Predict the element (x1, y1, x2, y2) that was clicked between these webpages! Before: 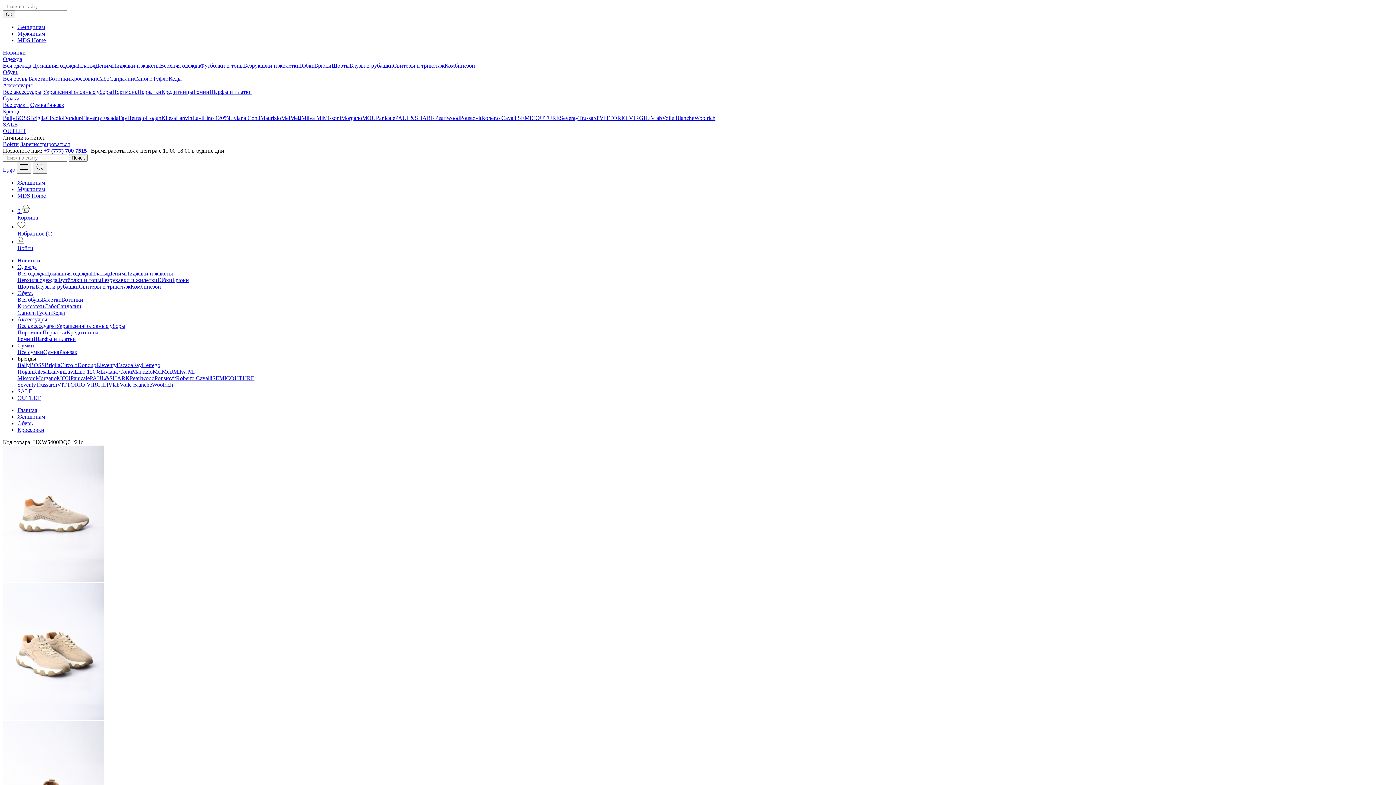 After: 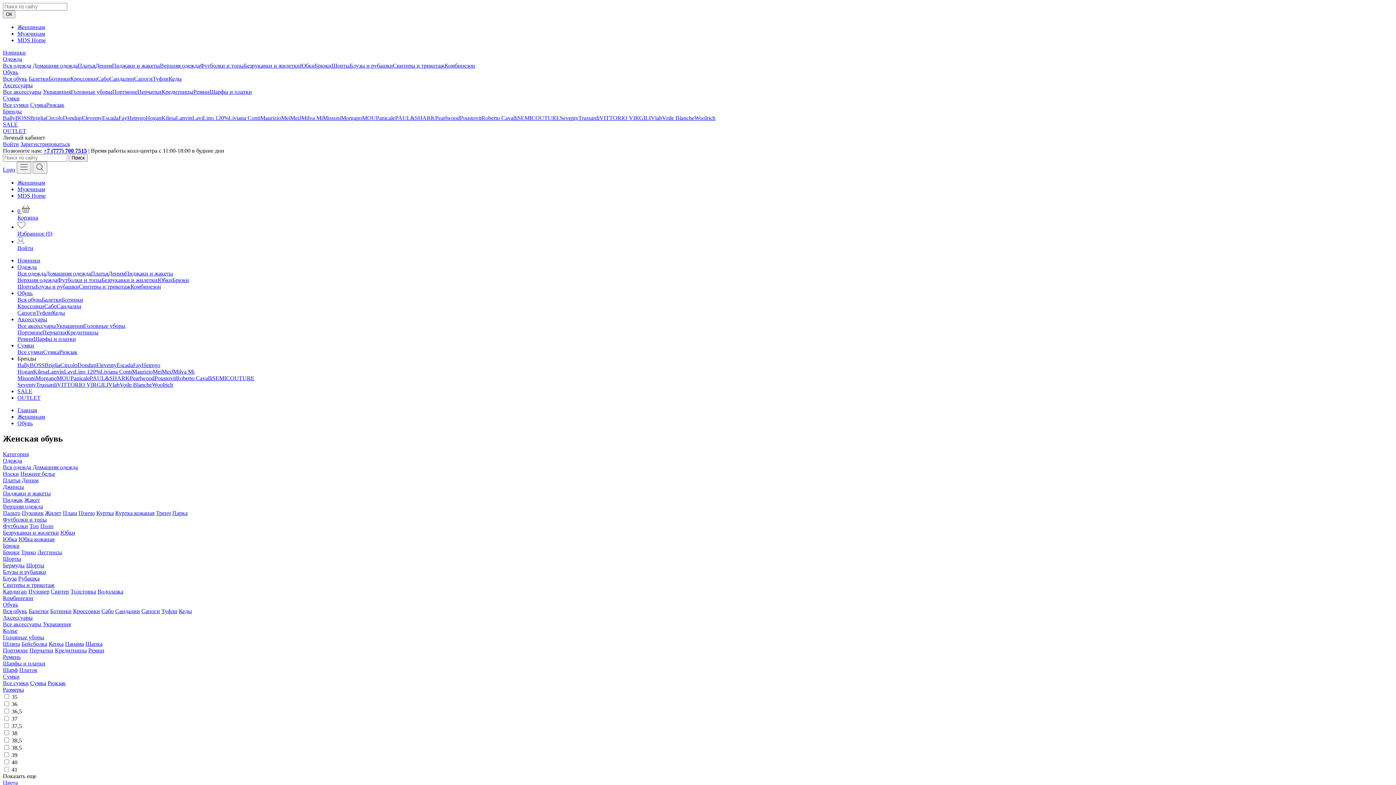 Action: label: Обувь bbox: (17, 290, 32, 296)